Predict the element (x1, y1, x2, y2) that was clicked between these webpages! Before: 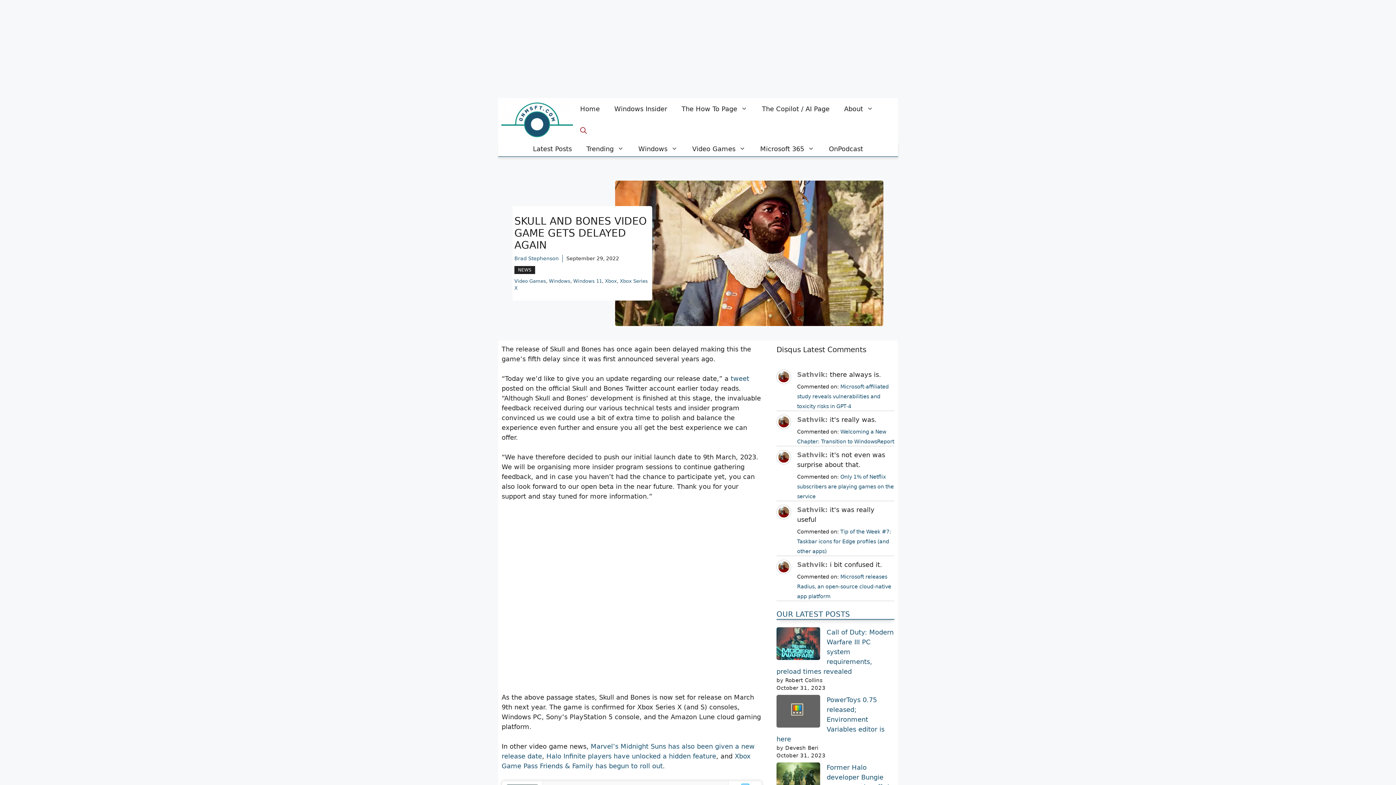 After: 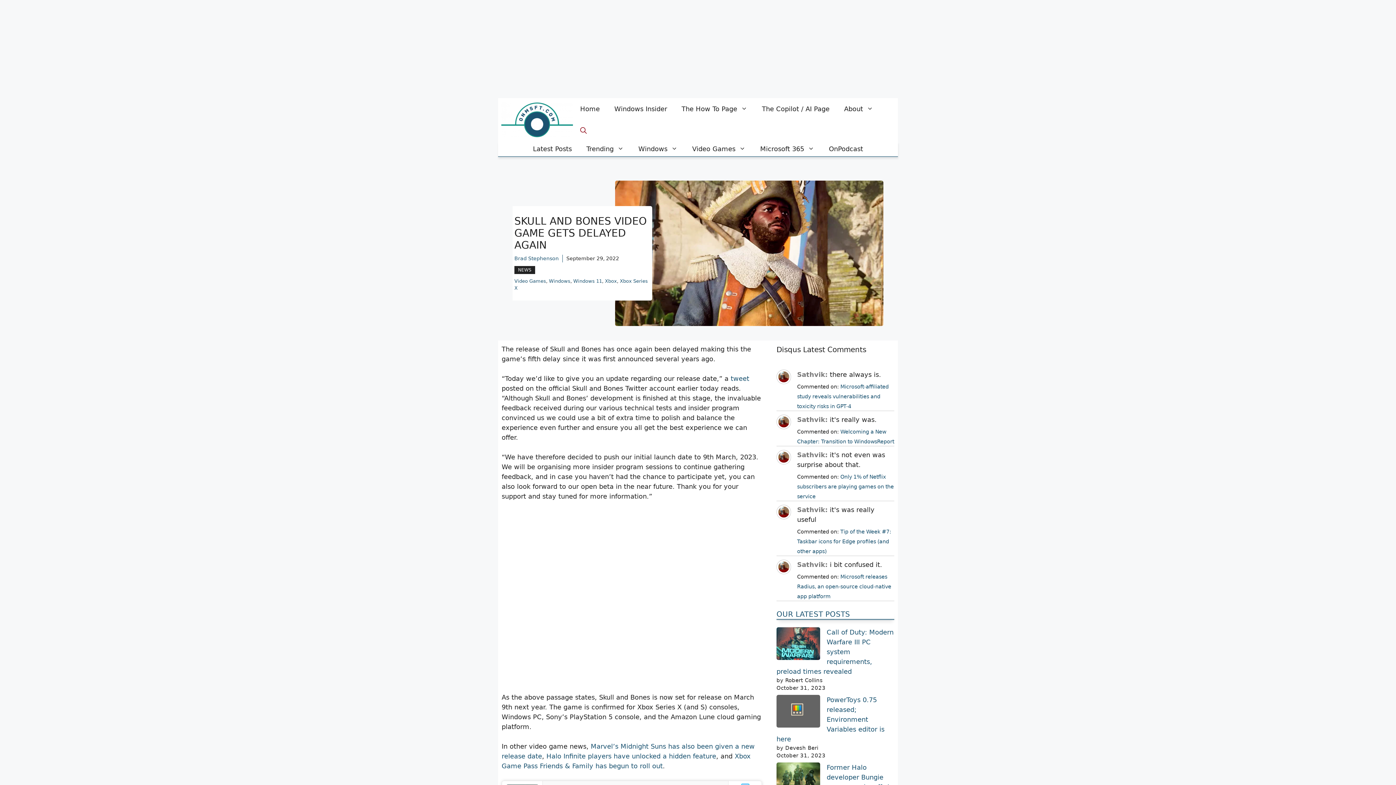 Action: bbox: (776, 577, 791, 584)